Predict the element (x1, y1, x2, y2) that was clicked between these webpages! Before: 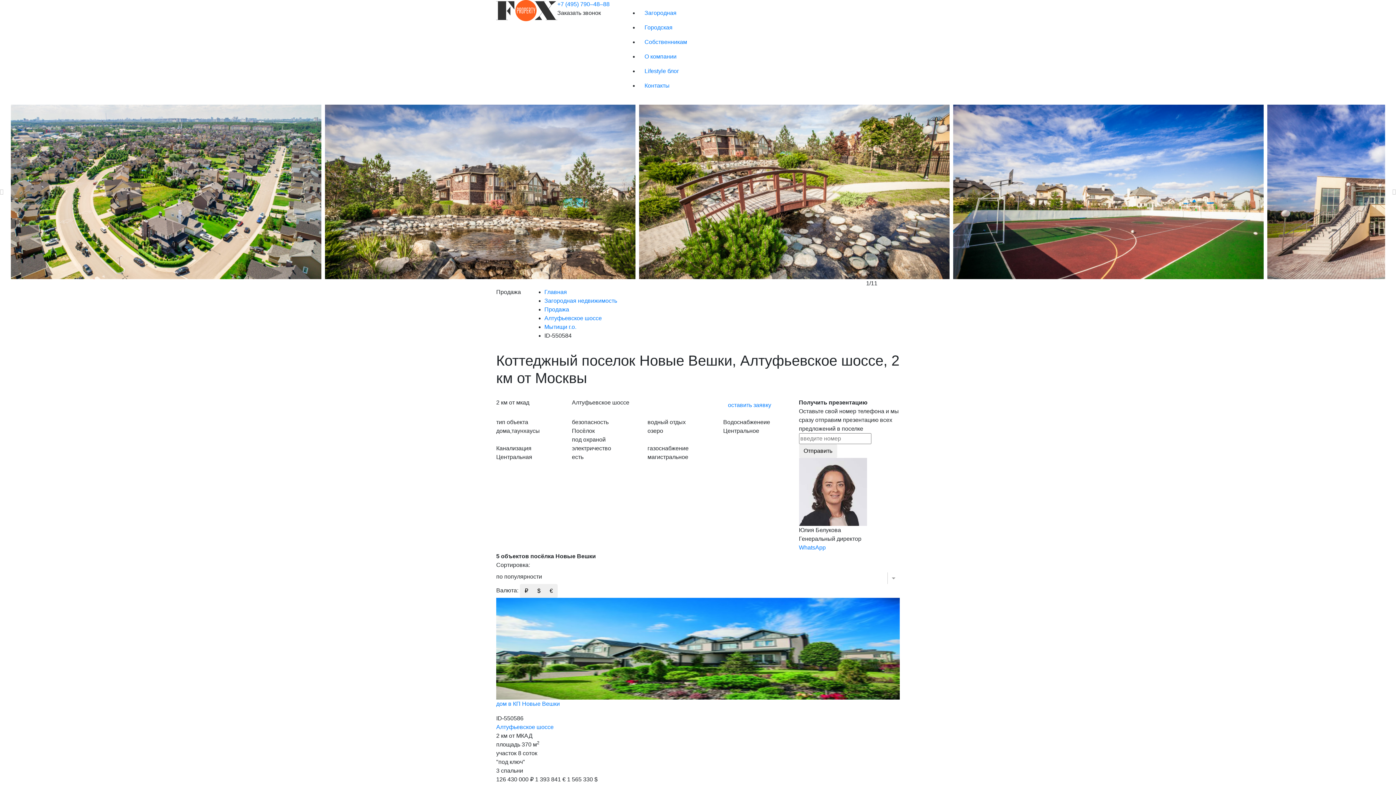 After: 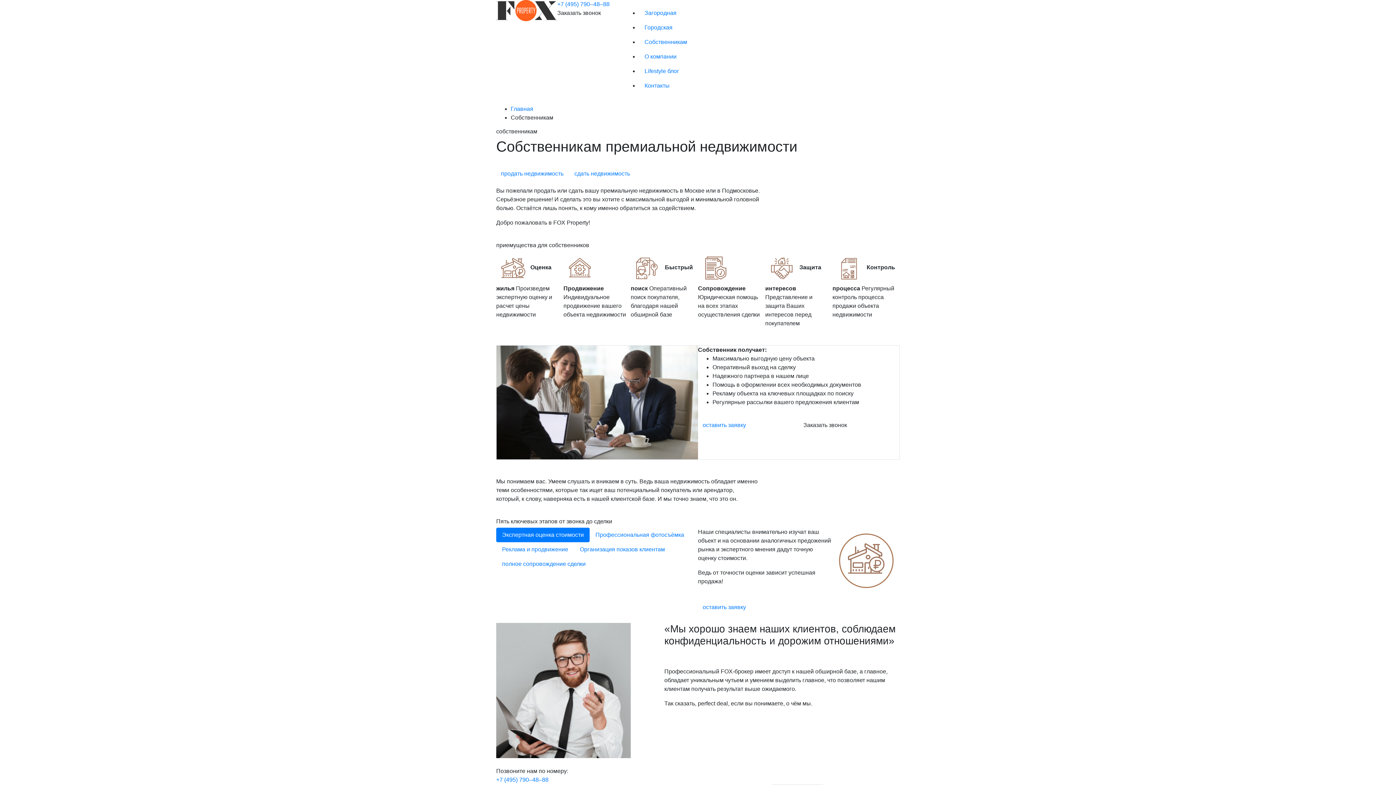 Action: label: Собственникам bbox: (638, 34, 693, 49)